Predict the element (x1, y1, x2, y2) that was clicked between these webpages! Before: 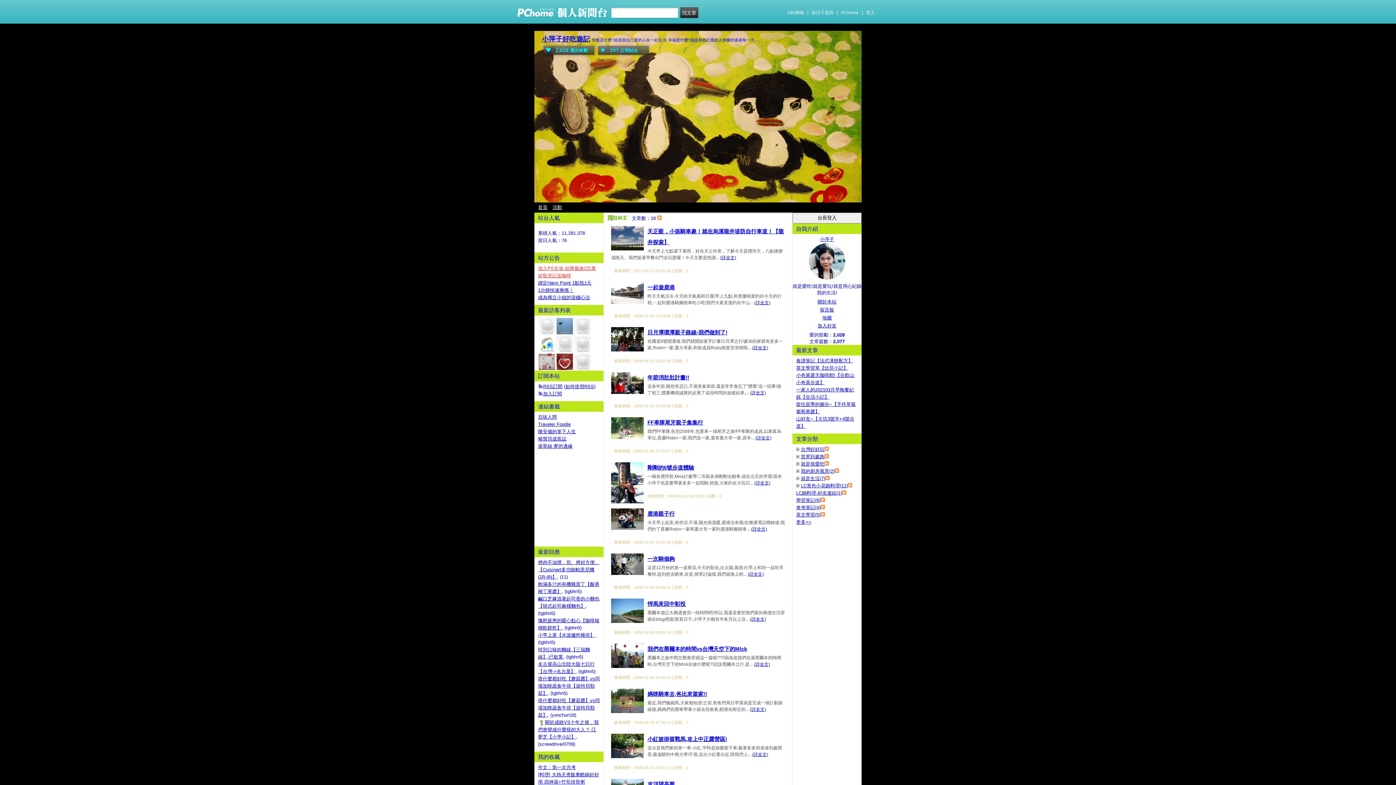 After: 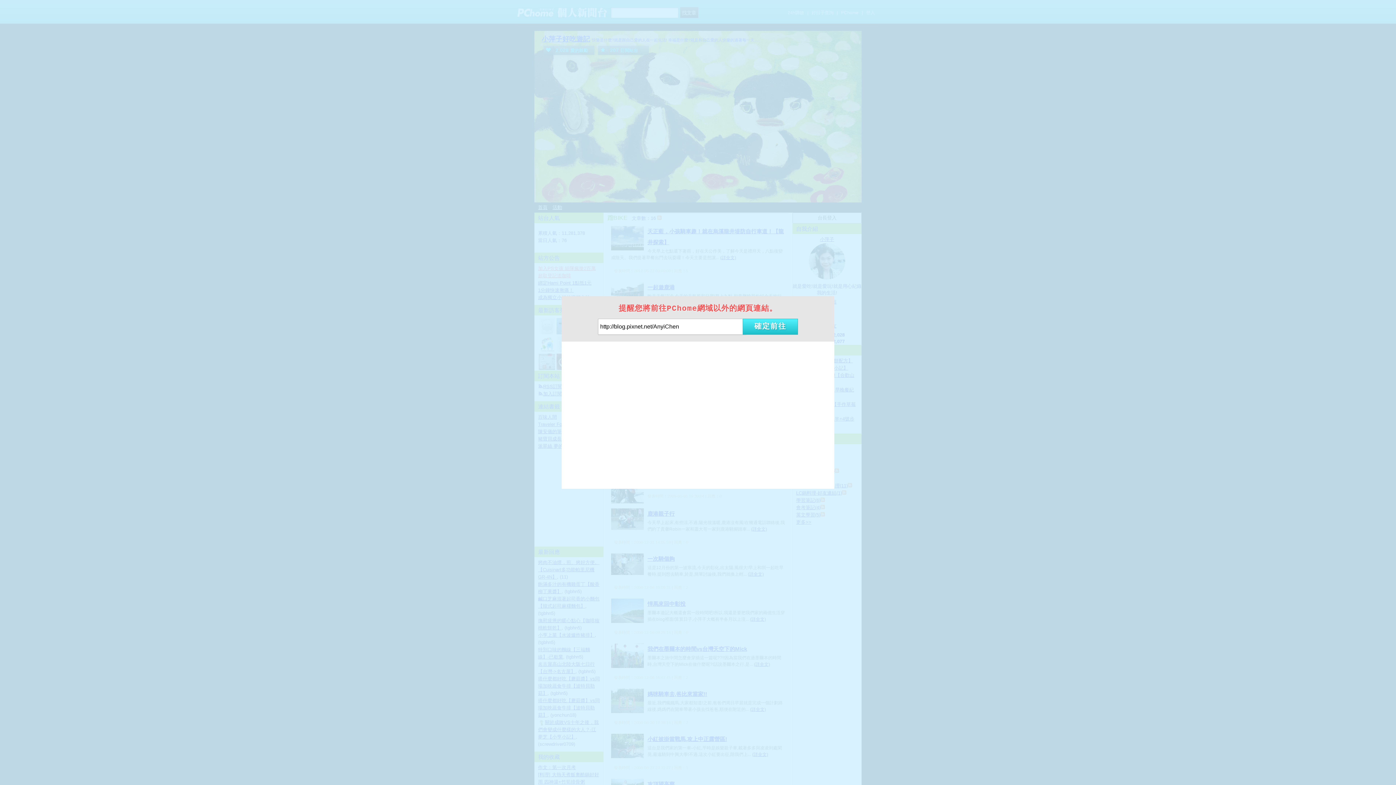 Action: label: 陳安儀的筆下人生 bbox: (538, 429, 576, 434)